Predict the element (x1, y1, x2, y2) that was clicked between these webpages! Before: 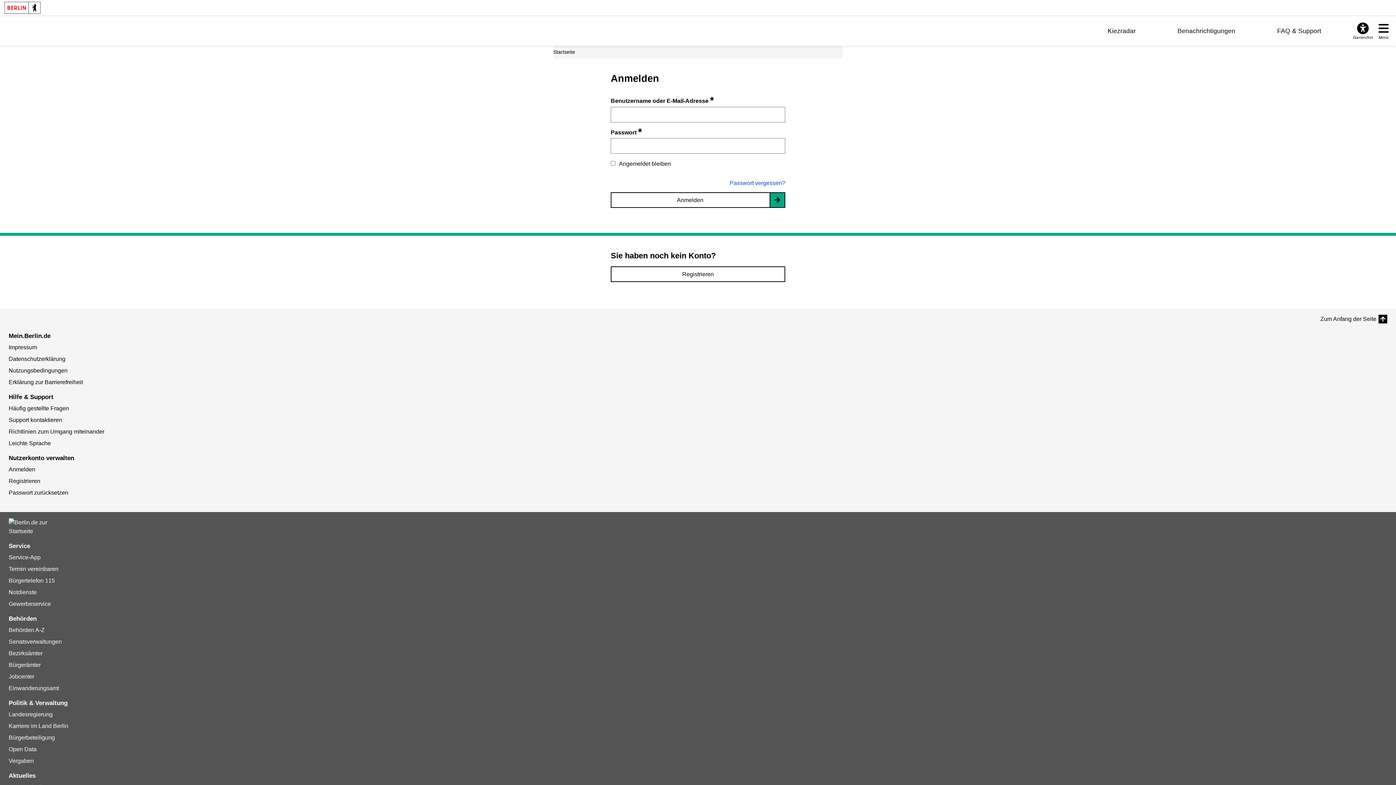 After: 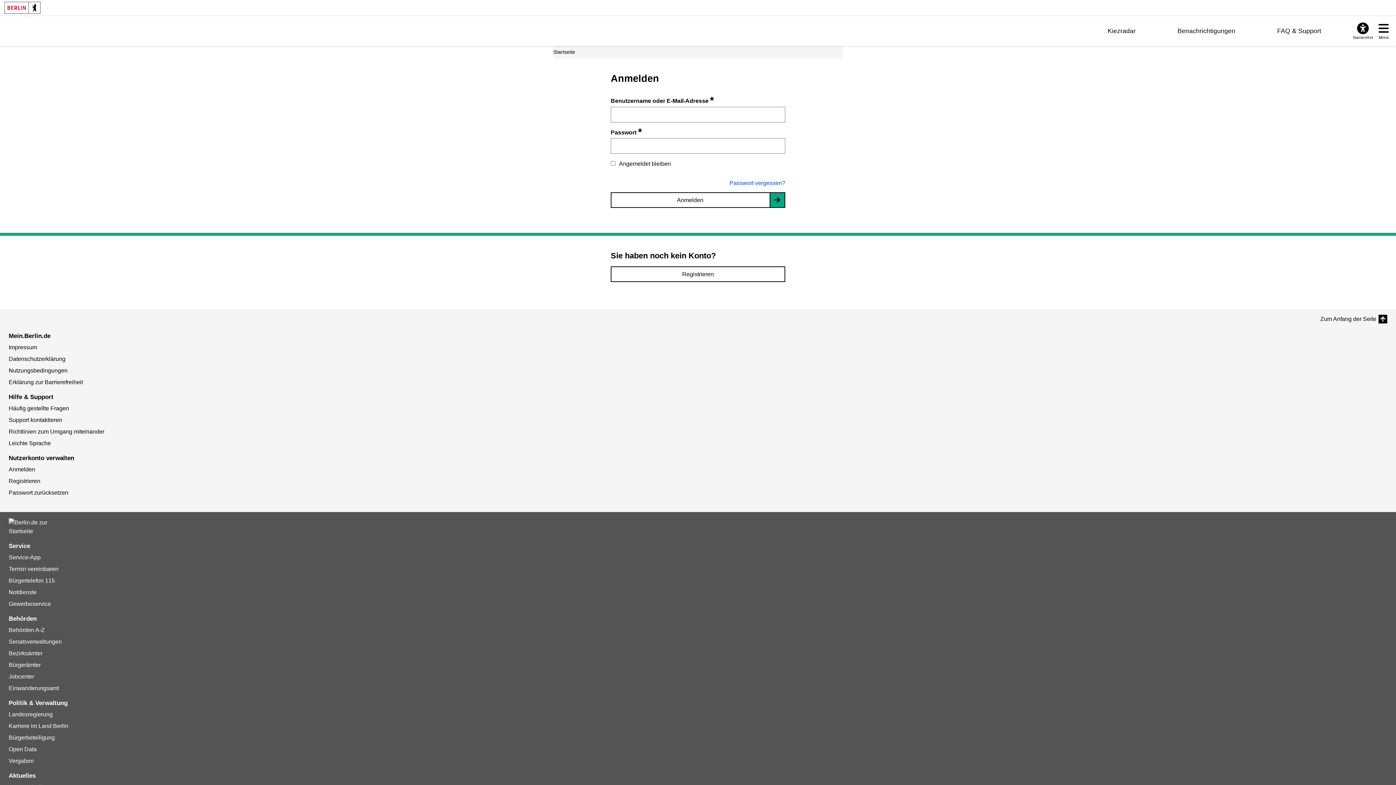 Action: label: Anmelden bbox: (8, 466, 35, 472)